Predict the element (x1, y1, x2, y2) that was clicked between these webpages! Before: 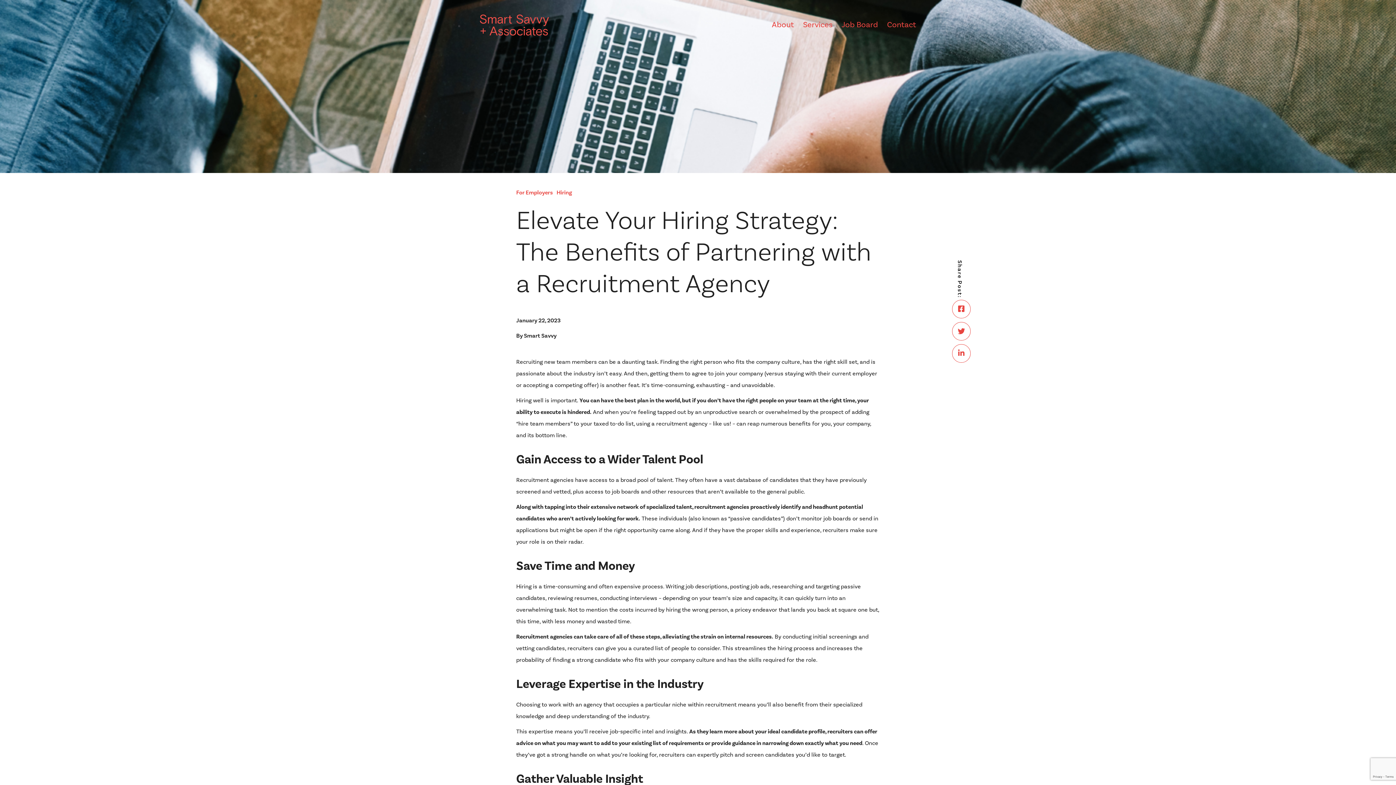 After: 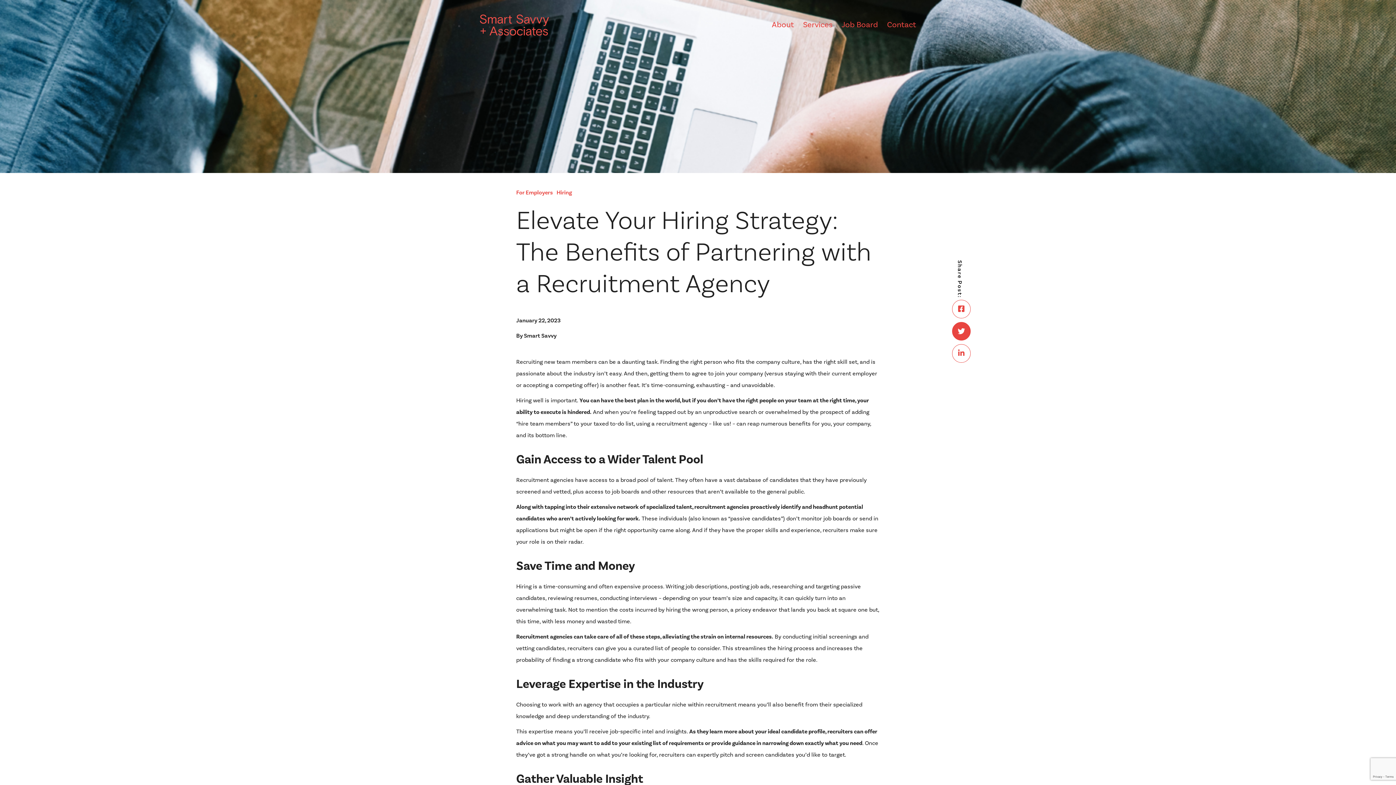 Action: bbox: (958, 327, 965, 335)